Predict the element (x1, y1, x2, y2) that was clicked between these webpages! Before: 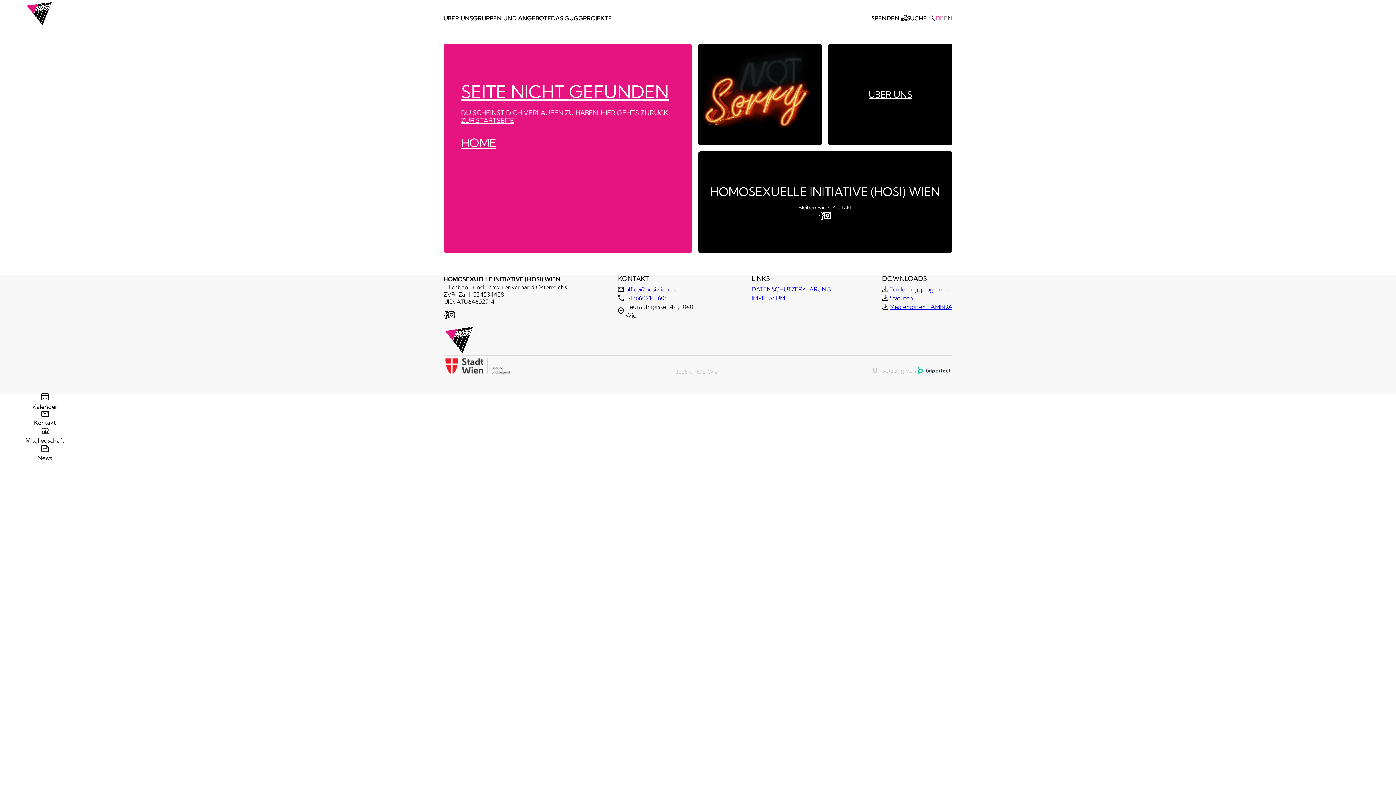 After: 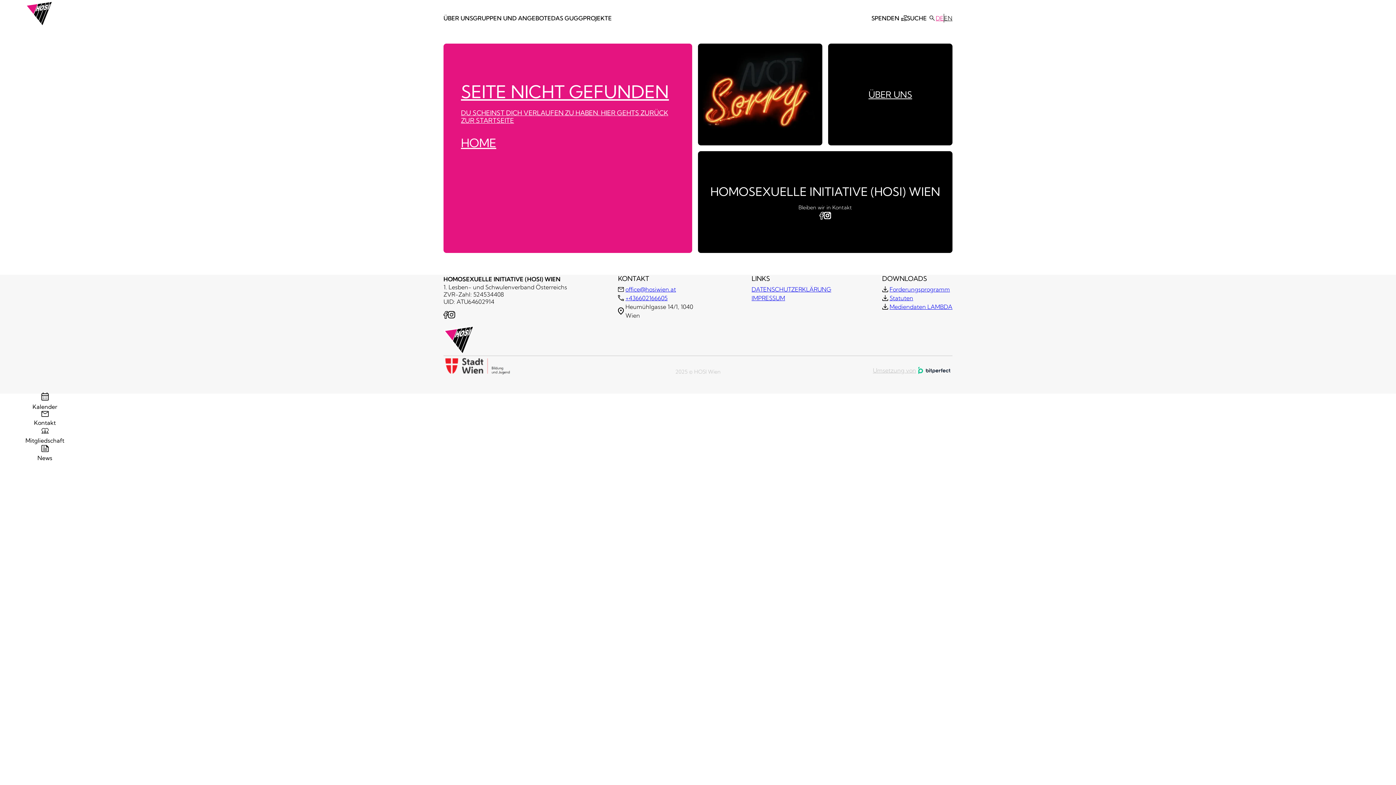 Action: bbox: (882, 285, 950, 293) label: Forderungsprogramm